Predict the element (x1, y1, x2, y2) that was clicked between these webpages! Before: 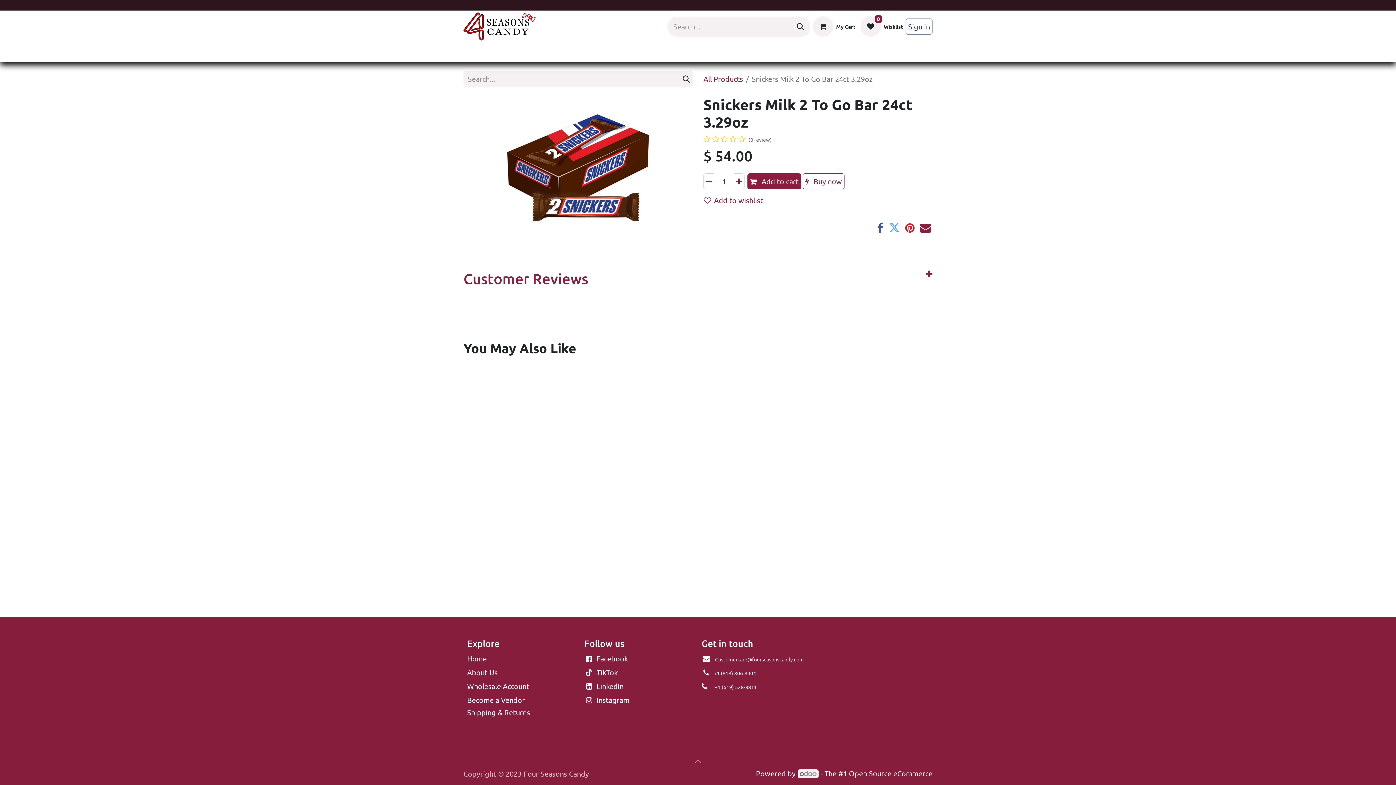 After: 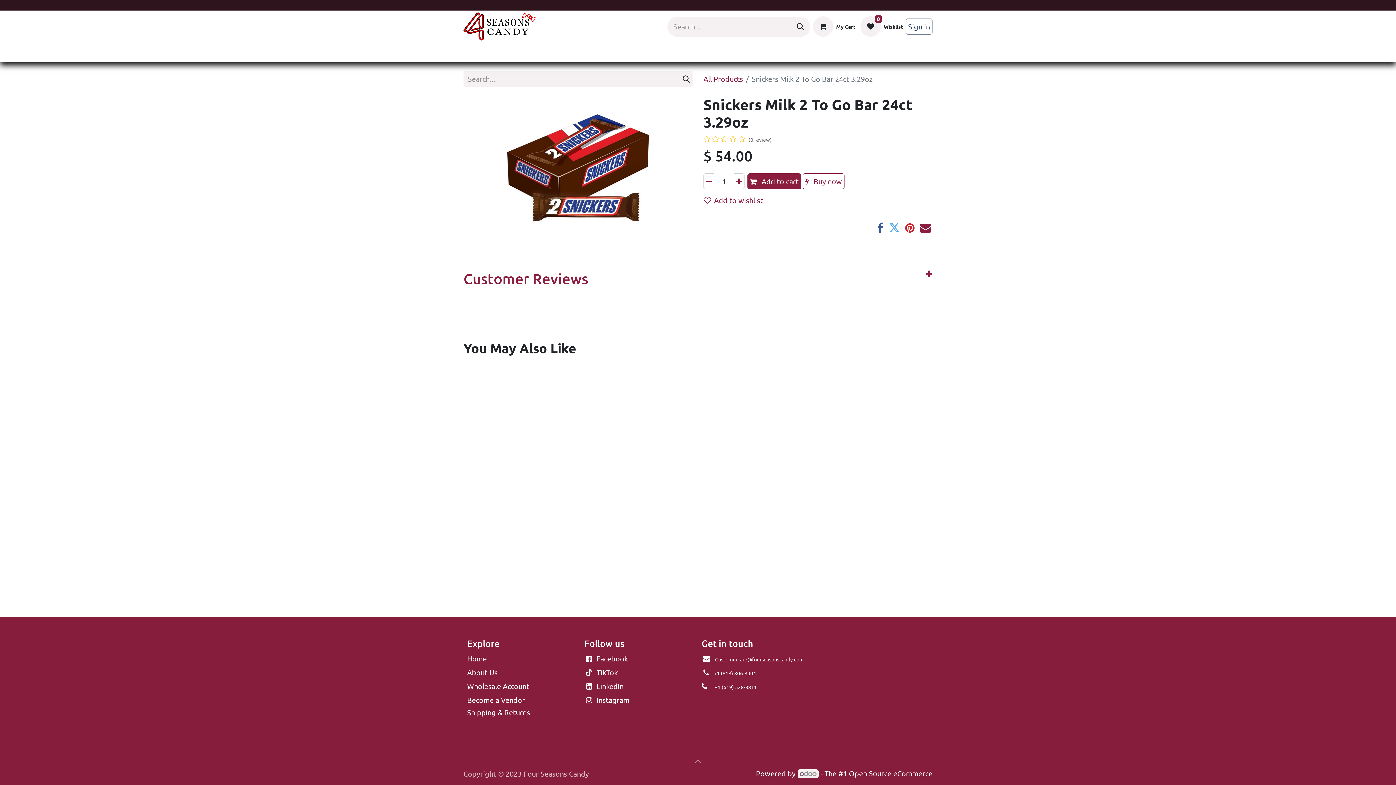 Action: bbox: (578, 44, 628, 60) label: Chips & Snacks 